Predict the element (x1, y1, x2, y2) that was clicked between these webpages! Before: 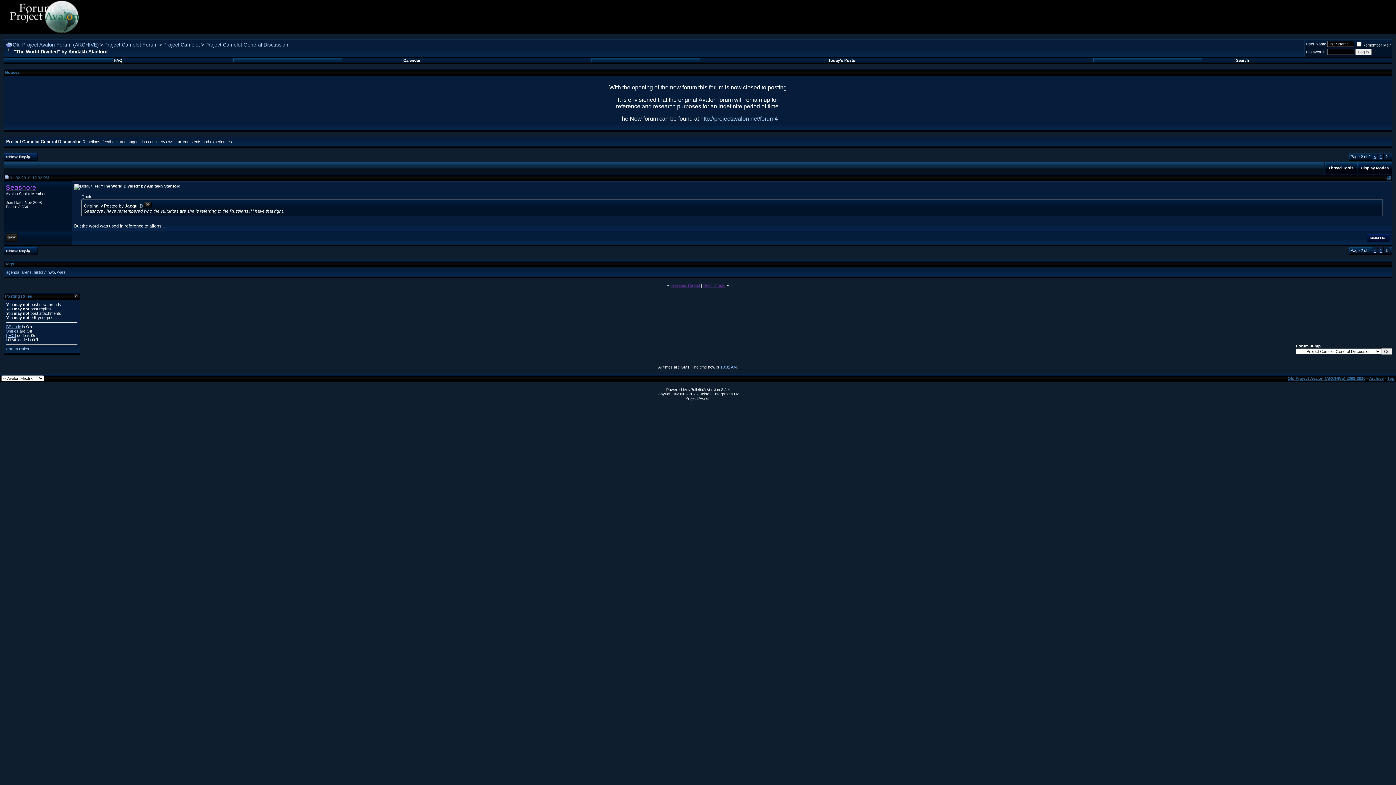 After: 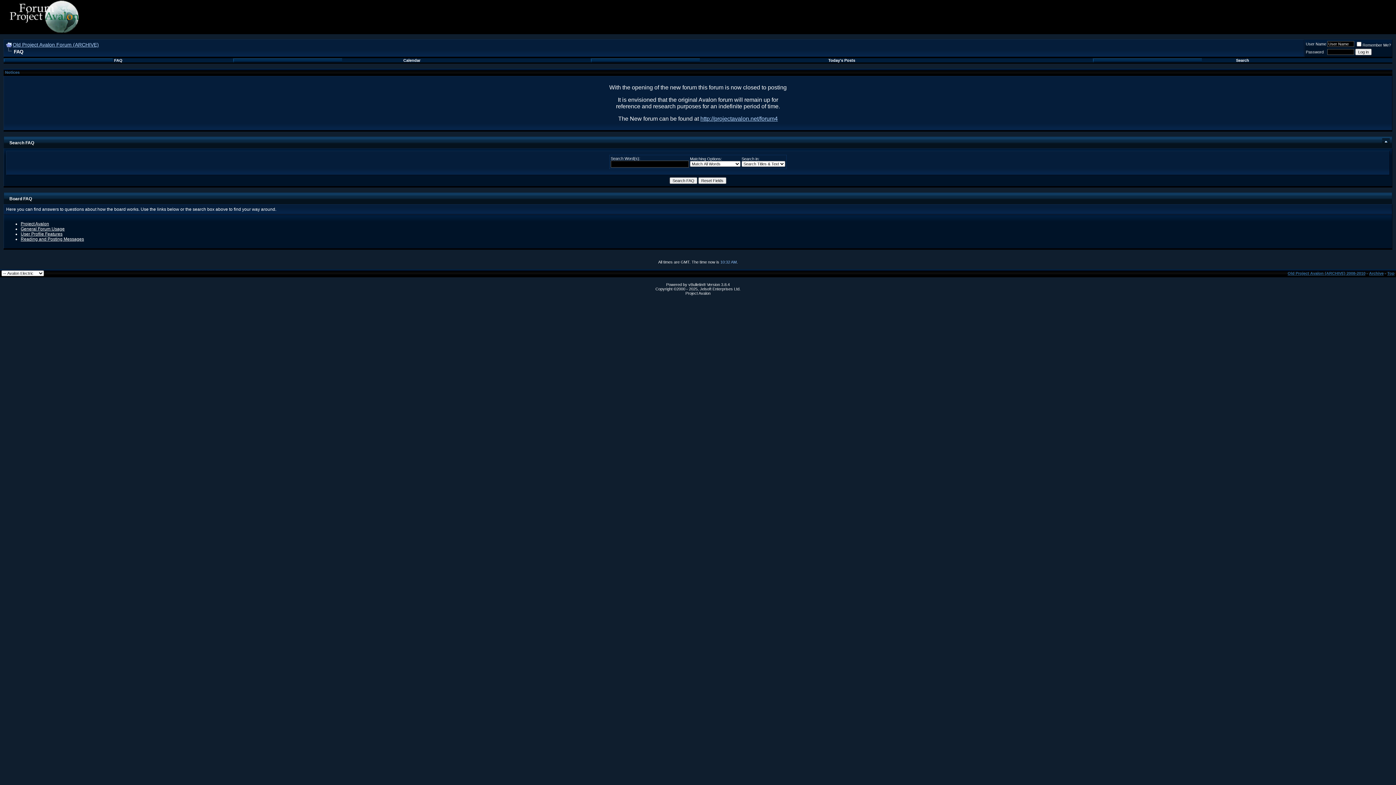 Action: bbox: (114, 58, 122, 62) label: FAQ